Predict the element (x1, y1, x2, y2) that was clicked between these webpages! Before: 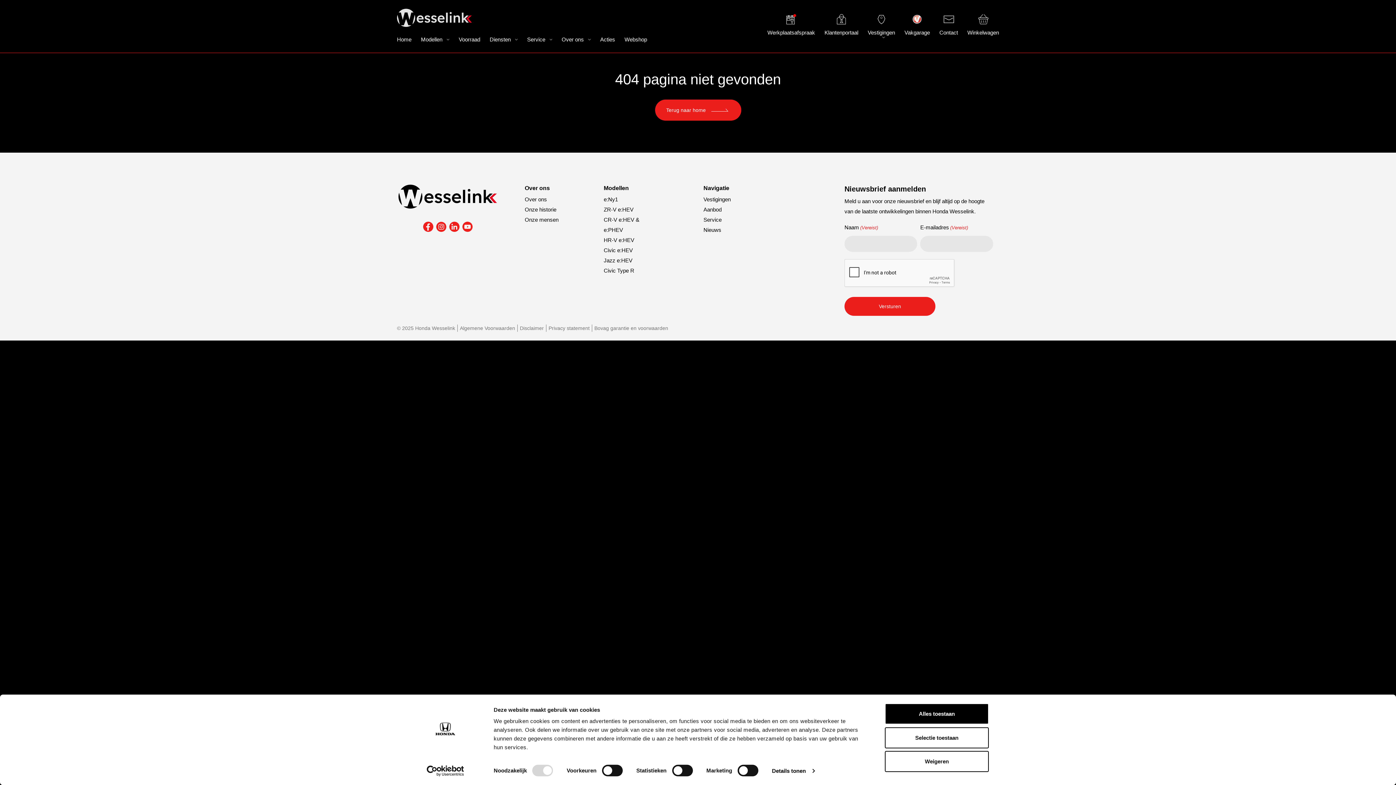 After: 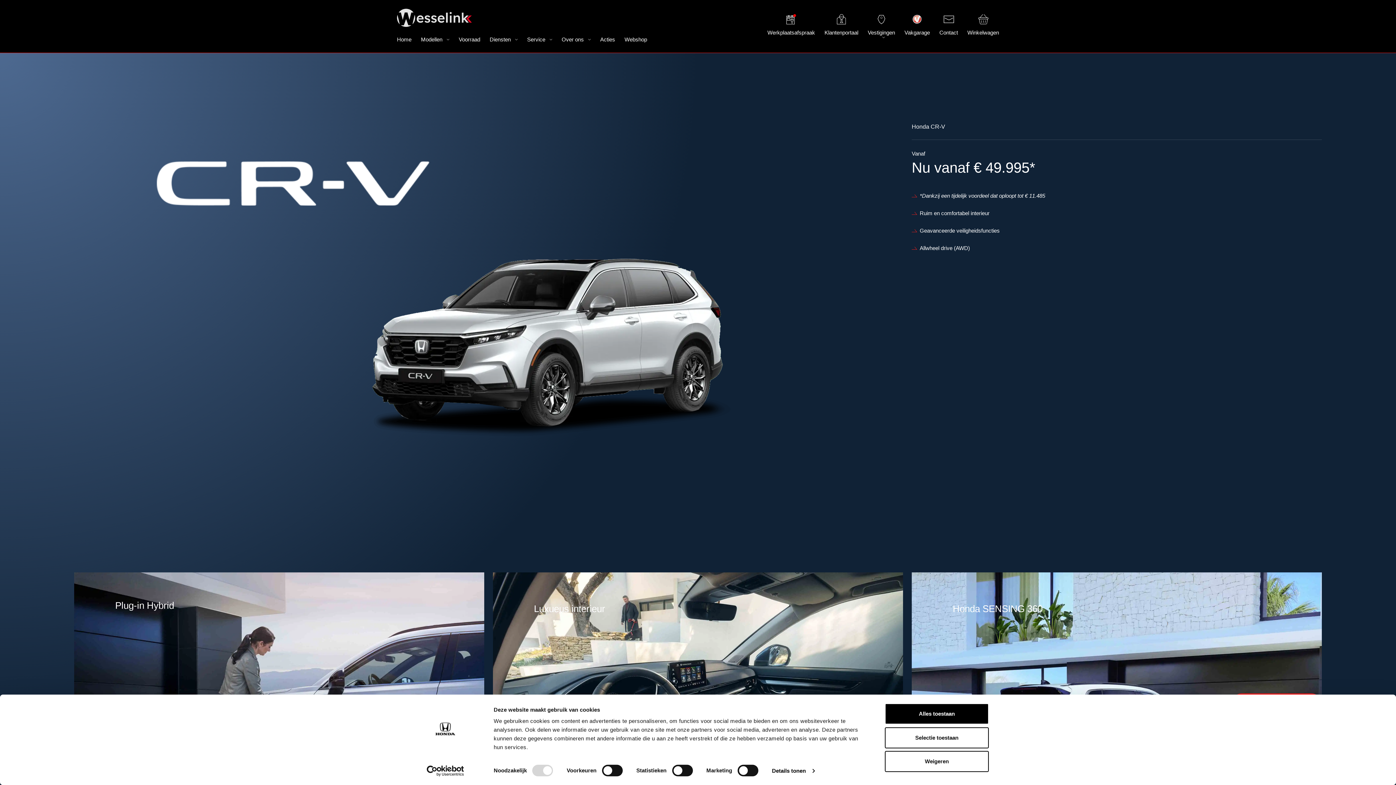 Action: label: CR-V e:HEV & e:PHEV bbox: (603, 214, 658, 235)